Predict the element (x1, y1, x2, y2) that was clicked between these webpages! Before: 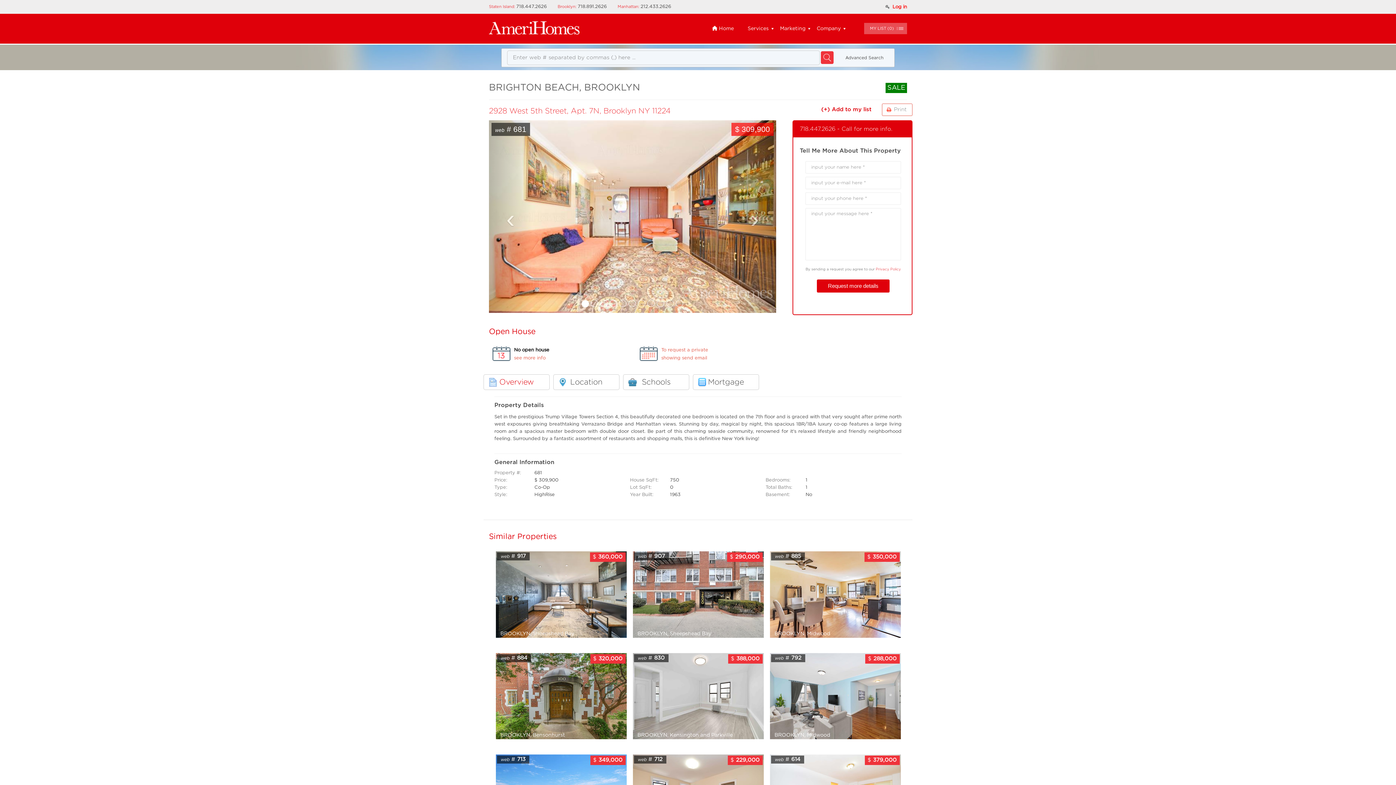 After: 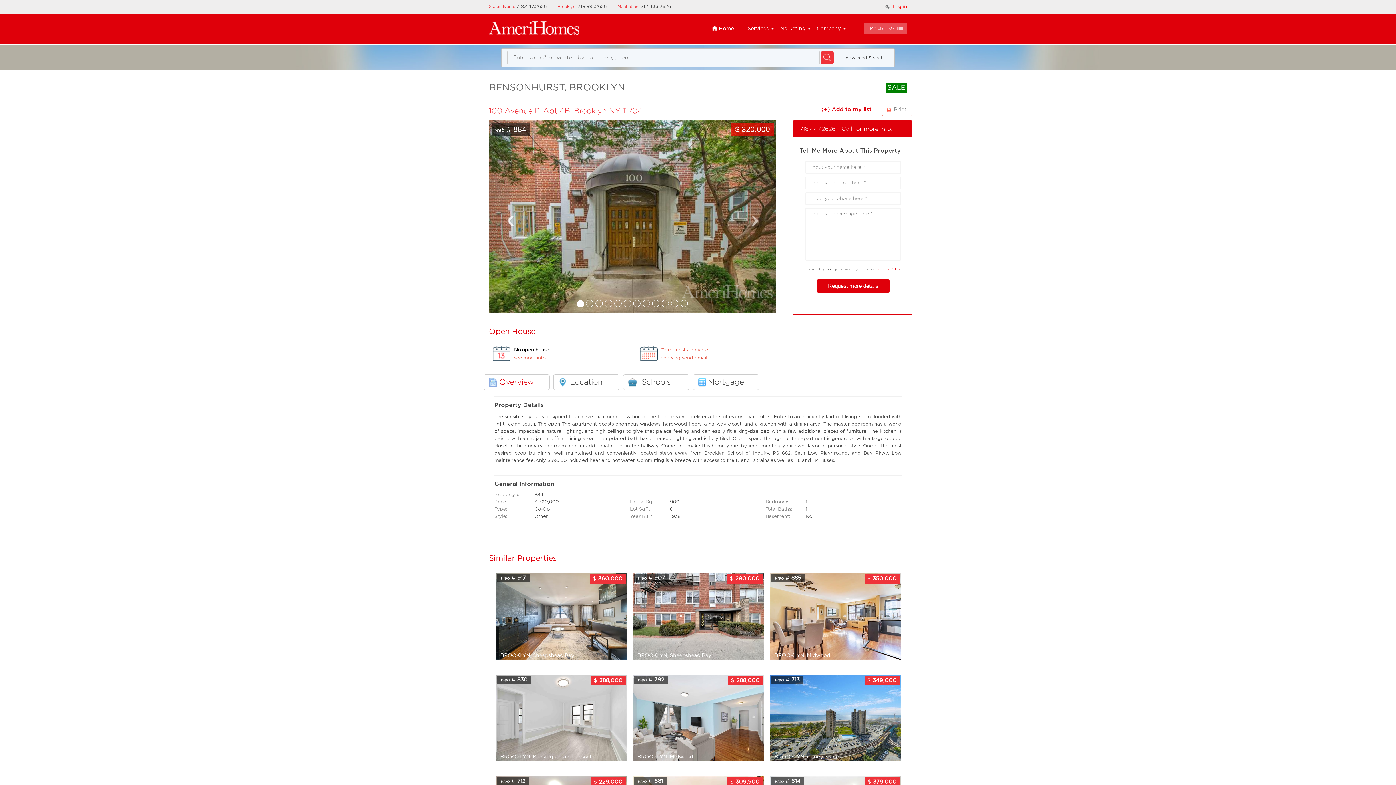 Action: label: web # 884

$ 320,000

BROOKLYN, Bensonhurst bbox: (495, 735, 626, 740)